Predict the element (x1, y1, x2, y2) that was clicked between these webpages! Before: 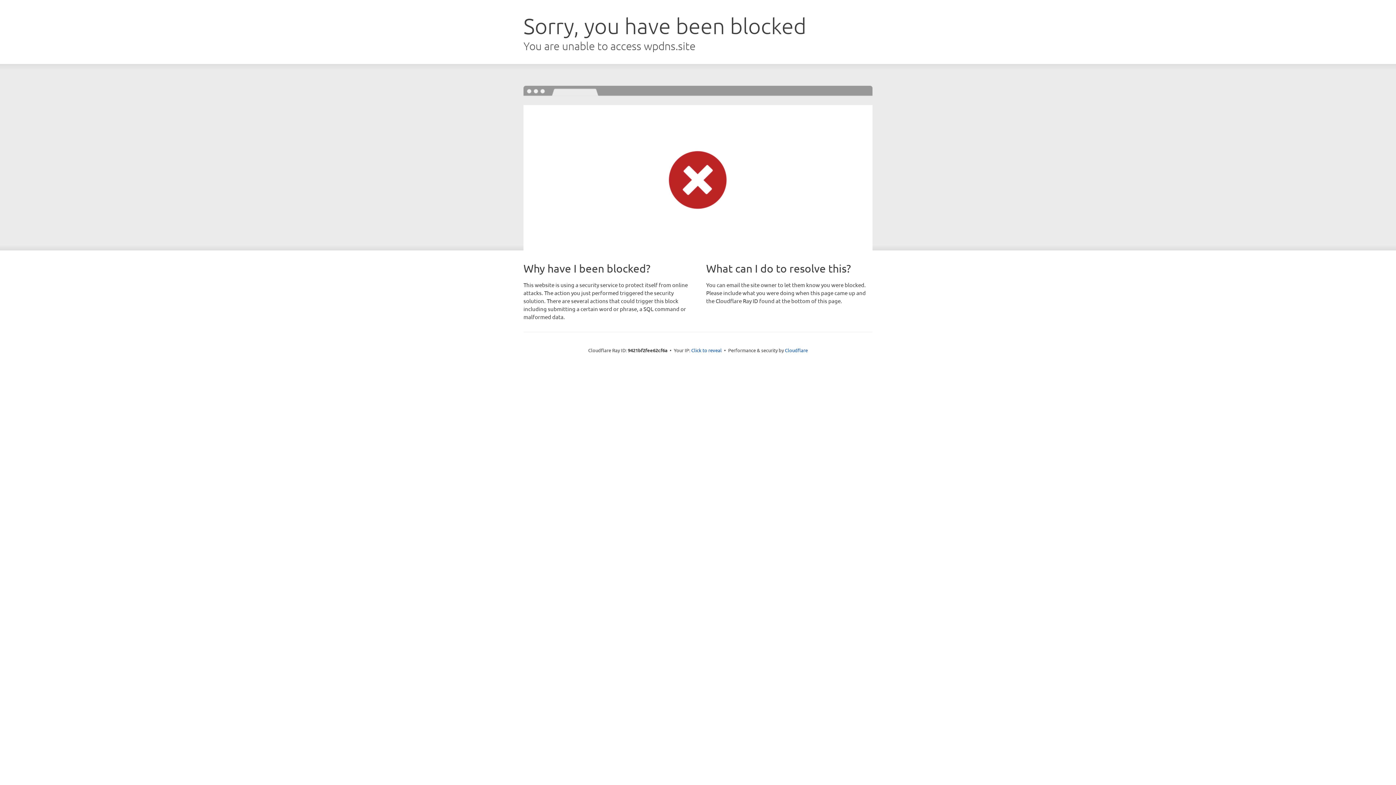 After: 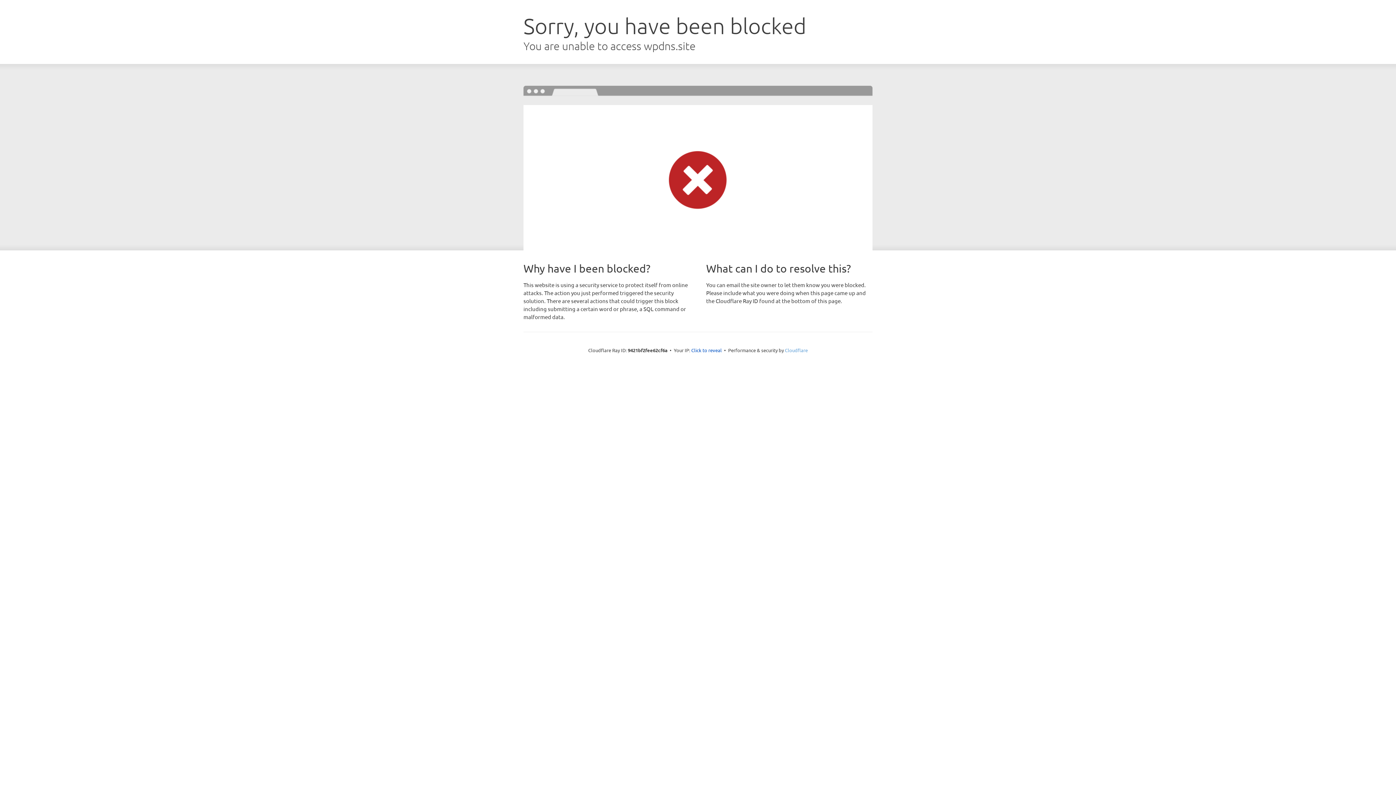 Action: bbox: (785, 347, 808, 353) label: Cloudflare